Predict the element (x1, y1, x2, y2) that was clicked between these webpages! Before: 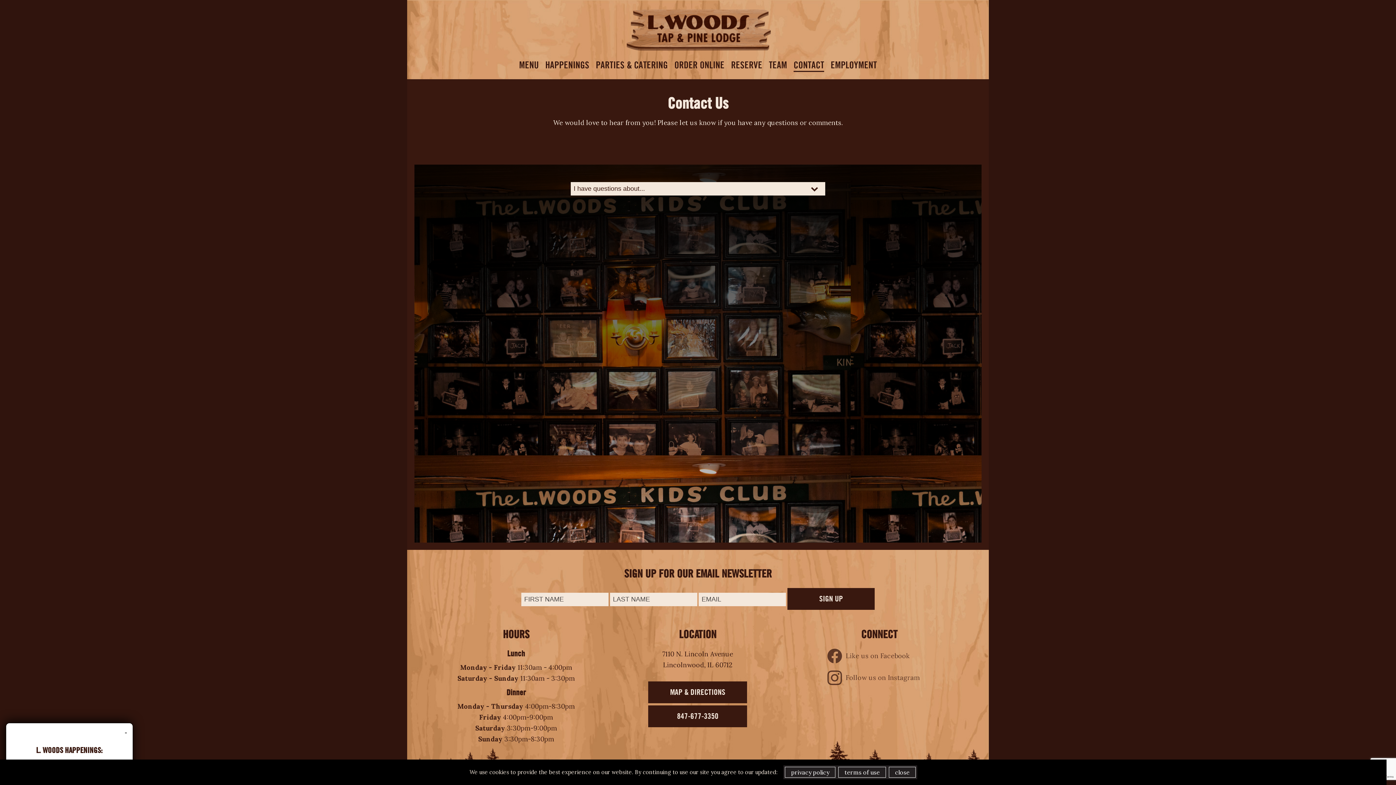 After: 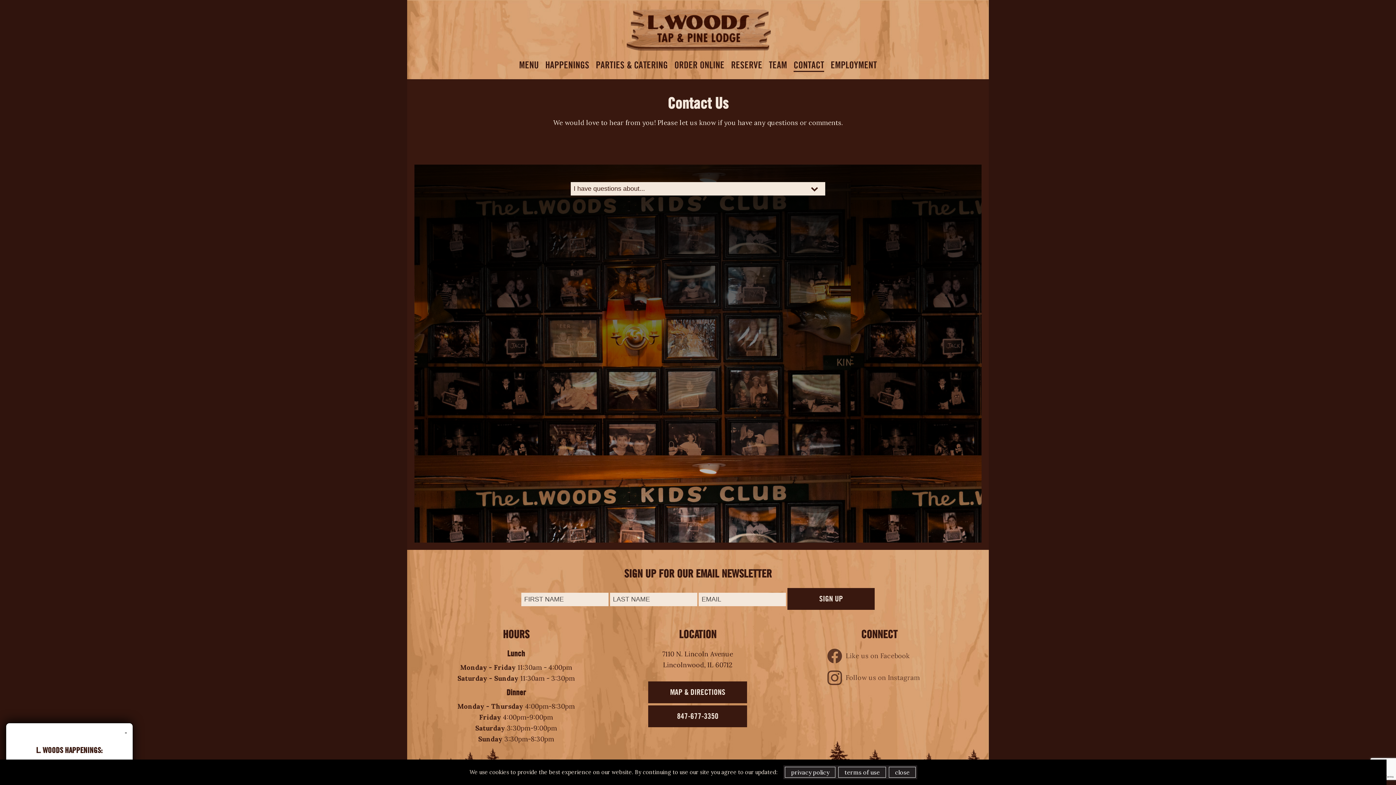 Action: label: CONTACT bbox: (793, 59, 824, 72)